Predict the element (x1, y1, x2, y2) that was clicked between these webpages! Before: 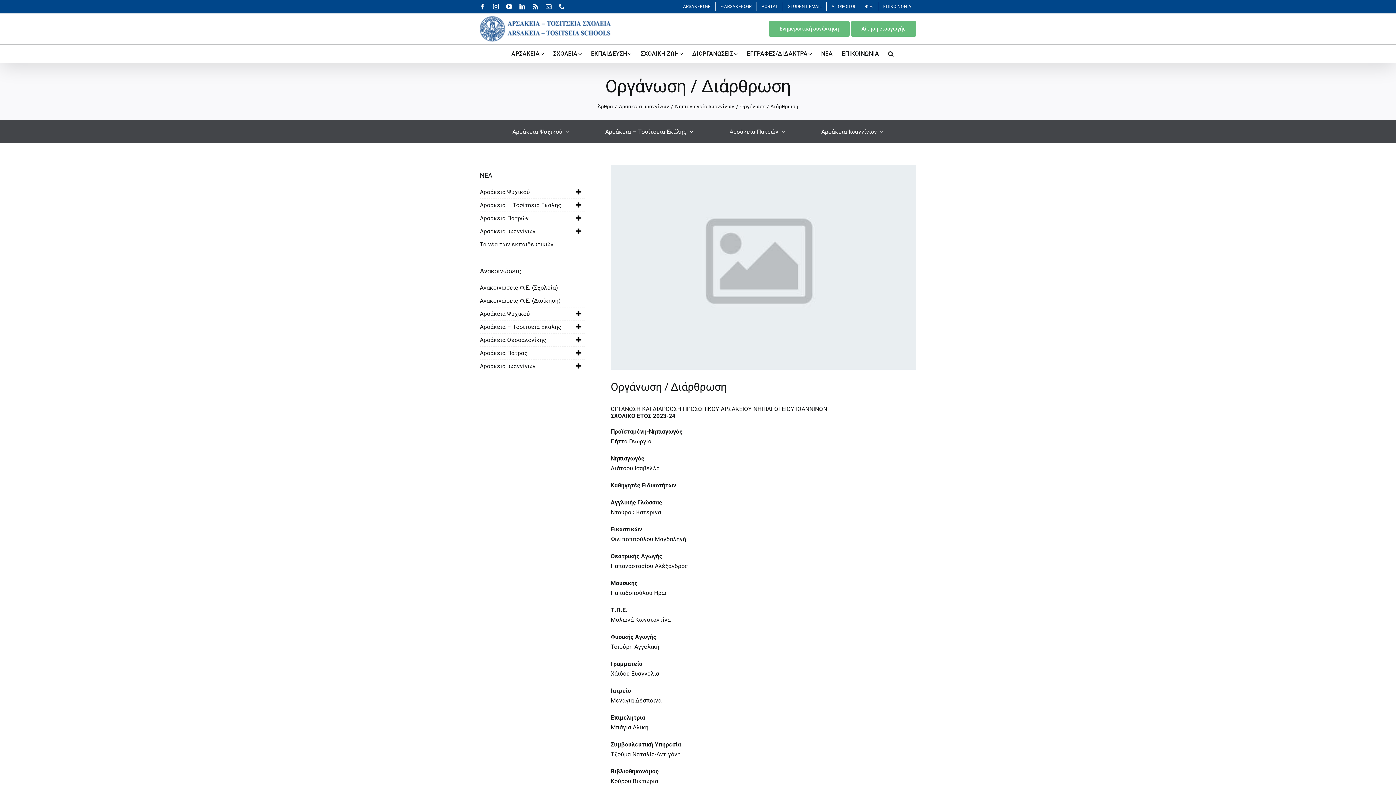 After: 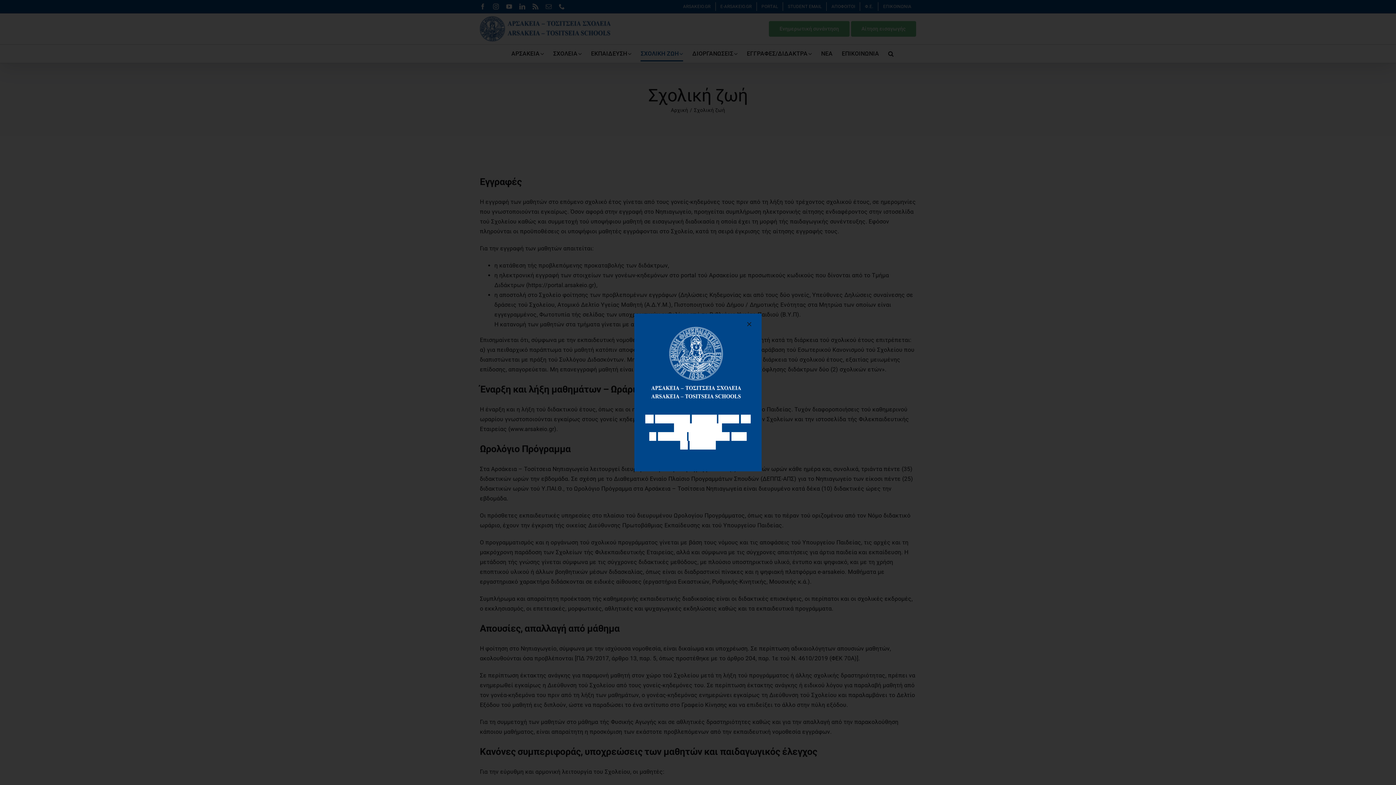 Action: bbox: (640, 44, 683, 62) label: ΣΧΟΛΙΚΗ ΖΩΗ